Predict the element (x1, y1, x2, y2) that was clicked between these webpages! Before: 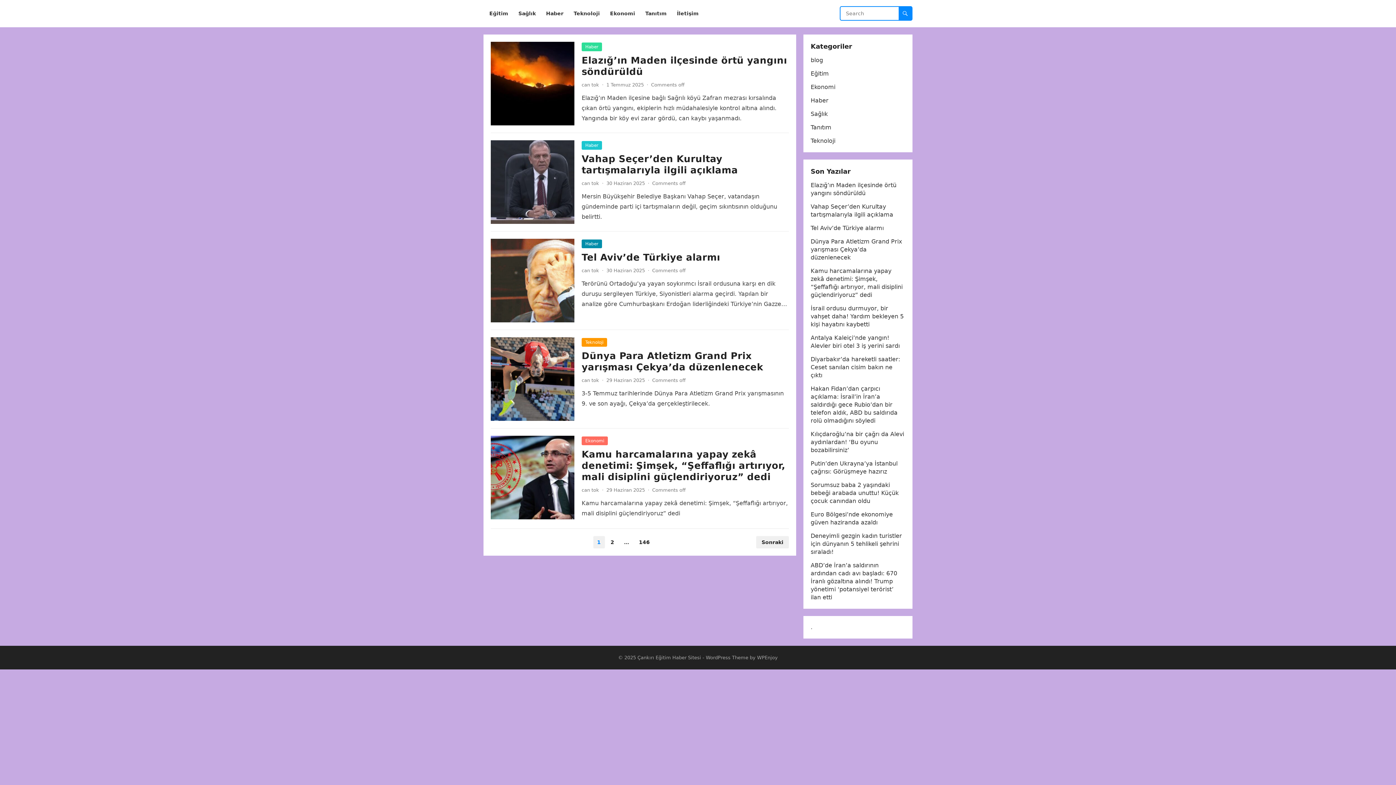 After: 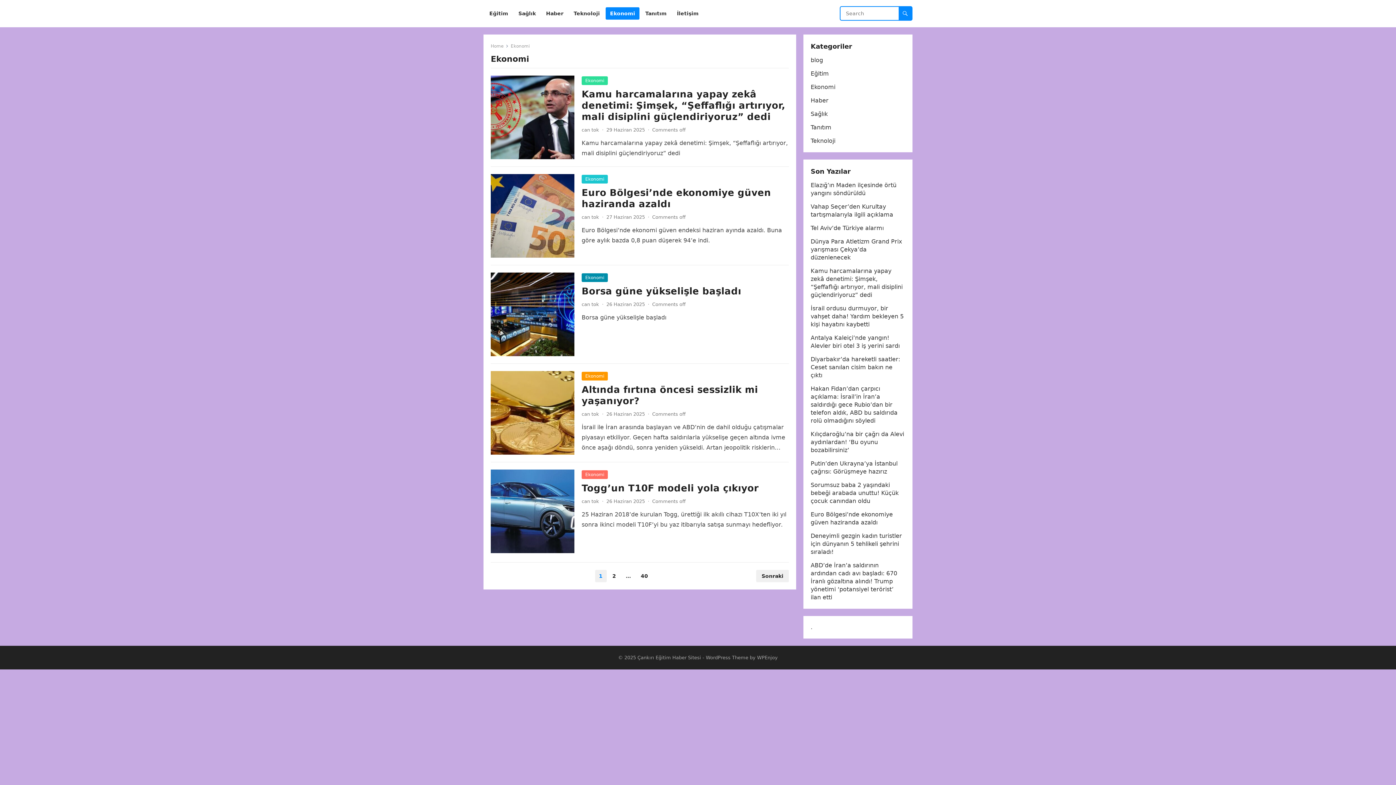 Action: label: Ekonomi bbox: (810, 83, 835, 90)